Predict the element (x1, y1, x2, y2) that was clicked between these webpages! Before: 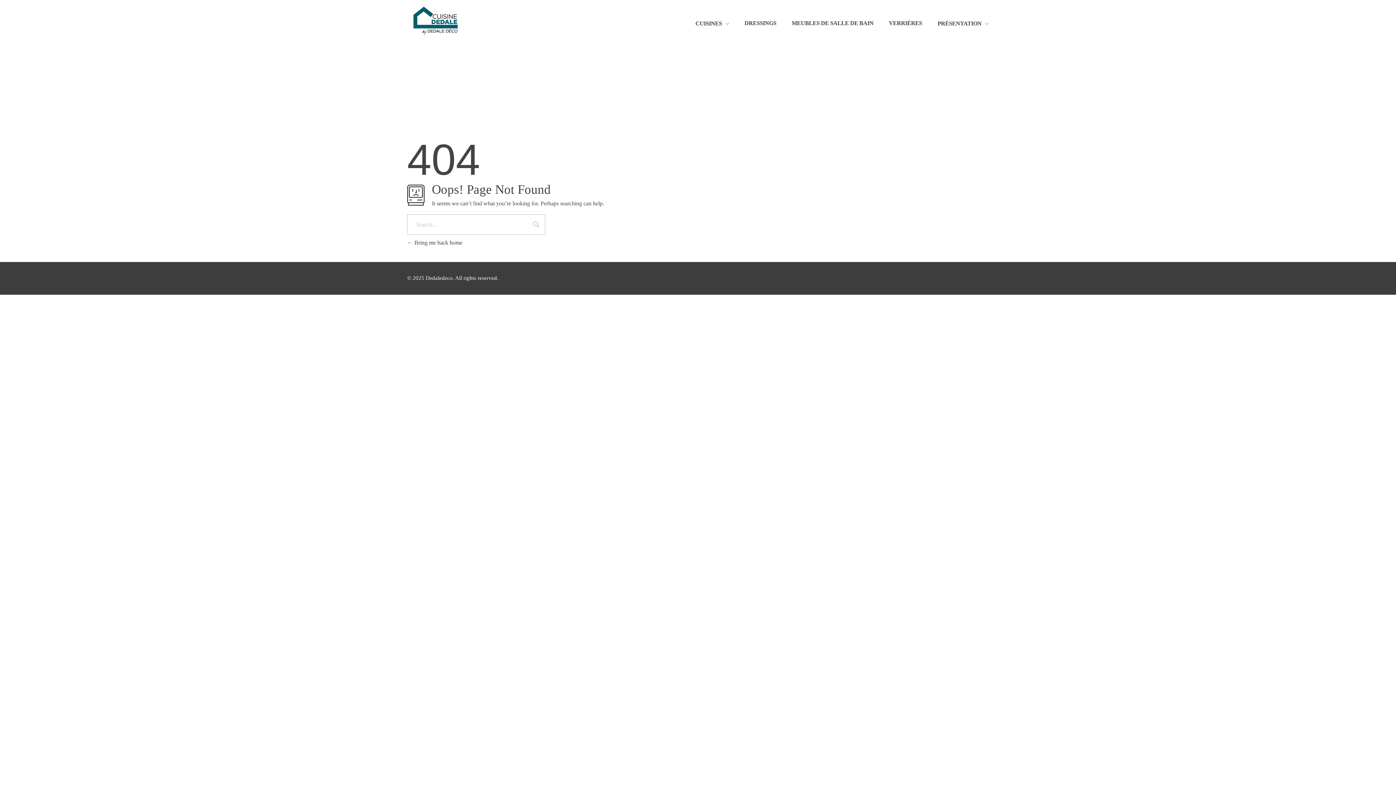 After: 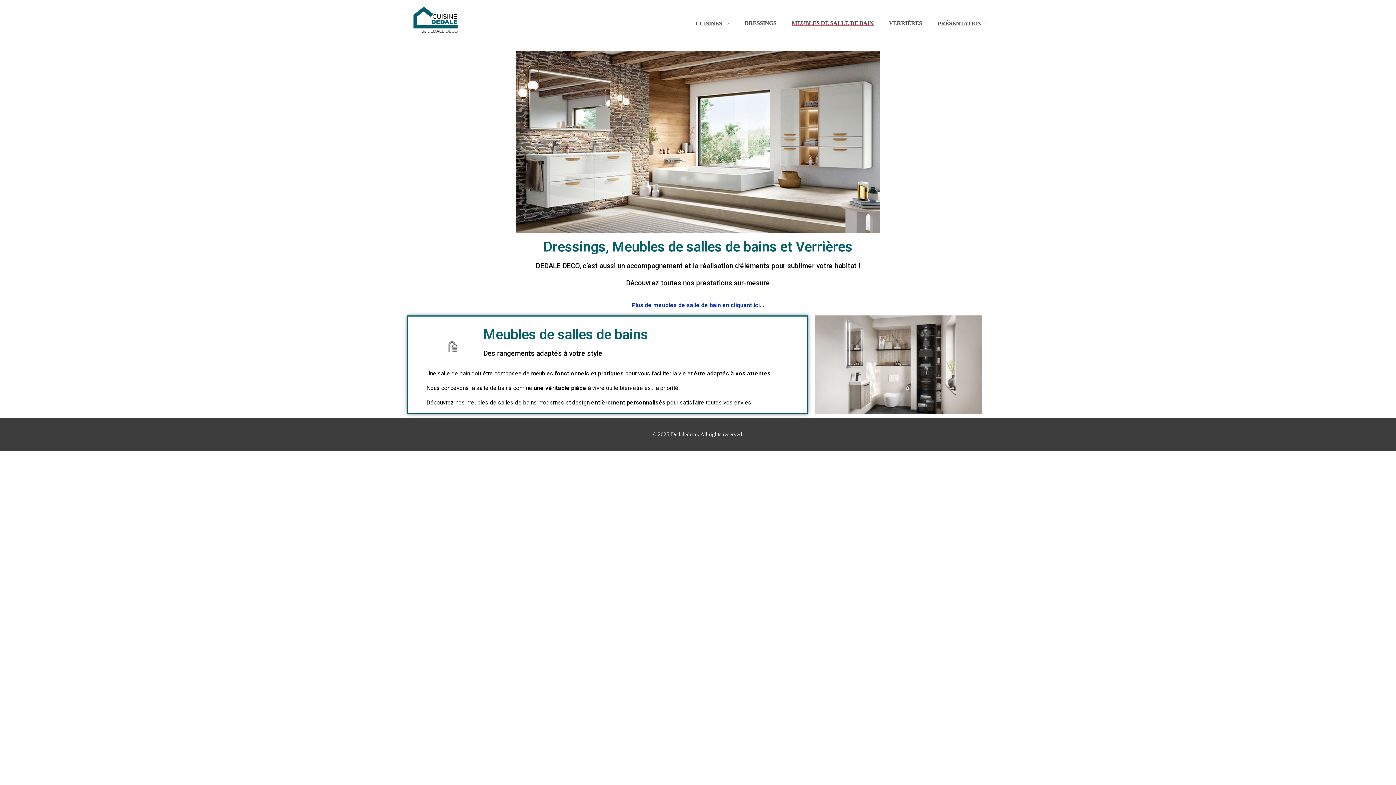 Action: bbox: (784, 0, 881, 47) label: MEUBLES DE SALLE DE BAIN